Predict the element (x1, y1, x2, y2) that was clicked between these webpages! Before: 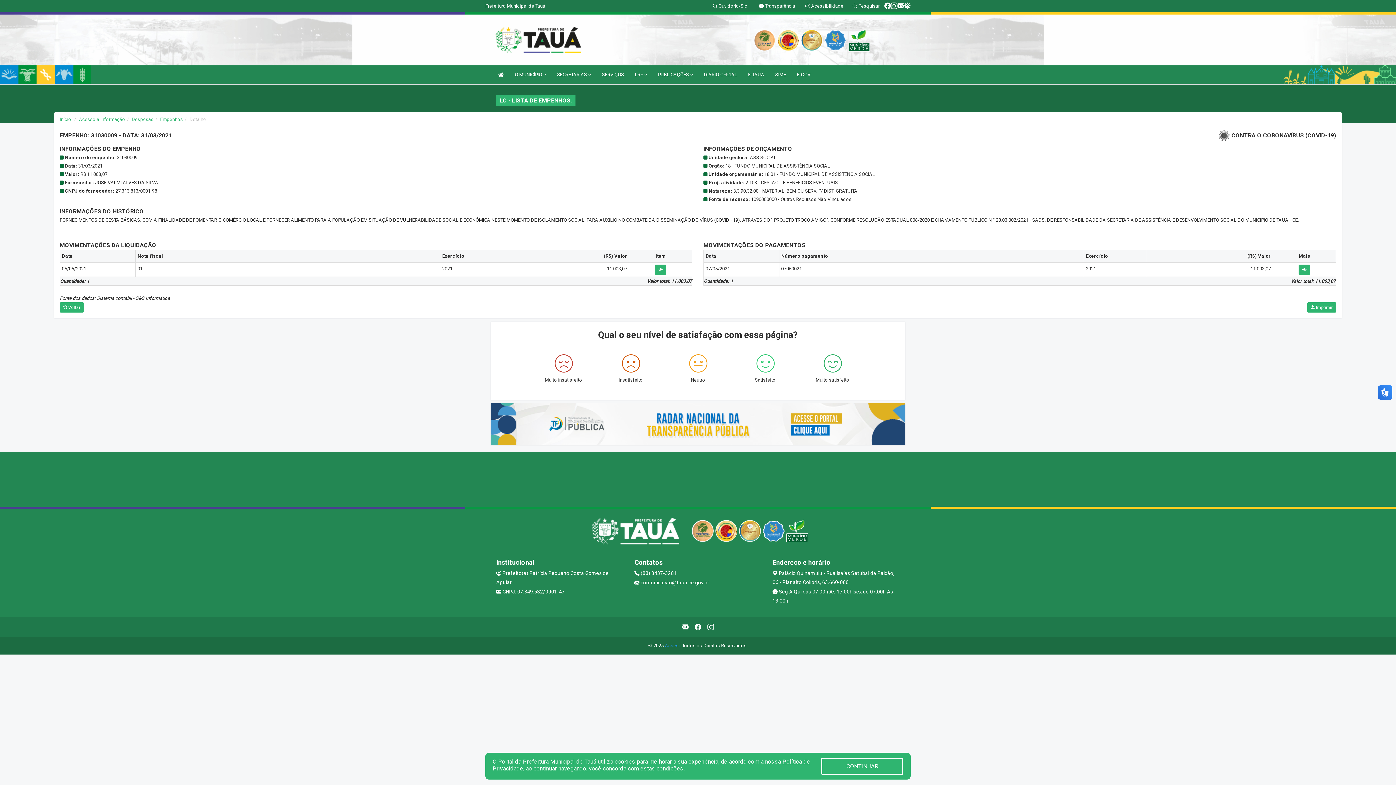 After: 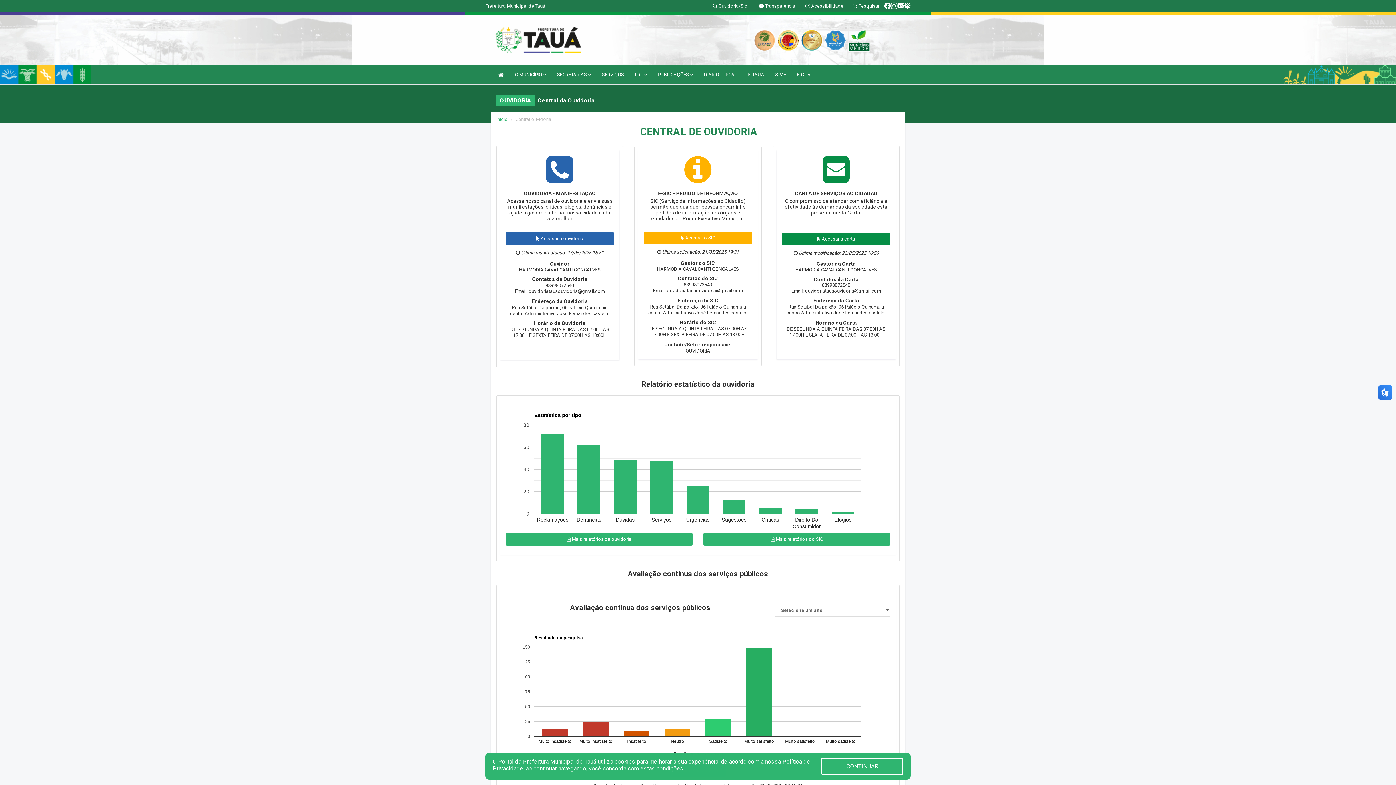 Action: bbox: (712, 3, 747, 8) label:  Ouvidoria/Sic